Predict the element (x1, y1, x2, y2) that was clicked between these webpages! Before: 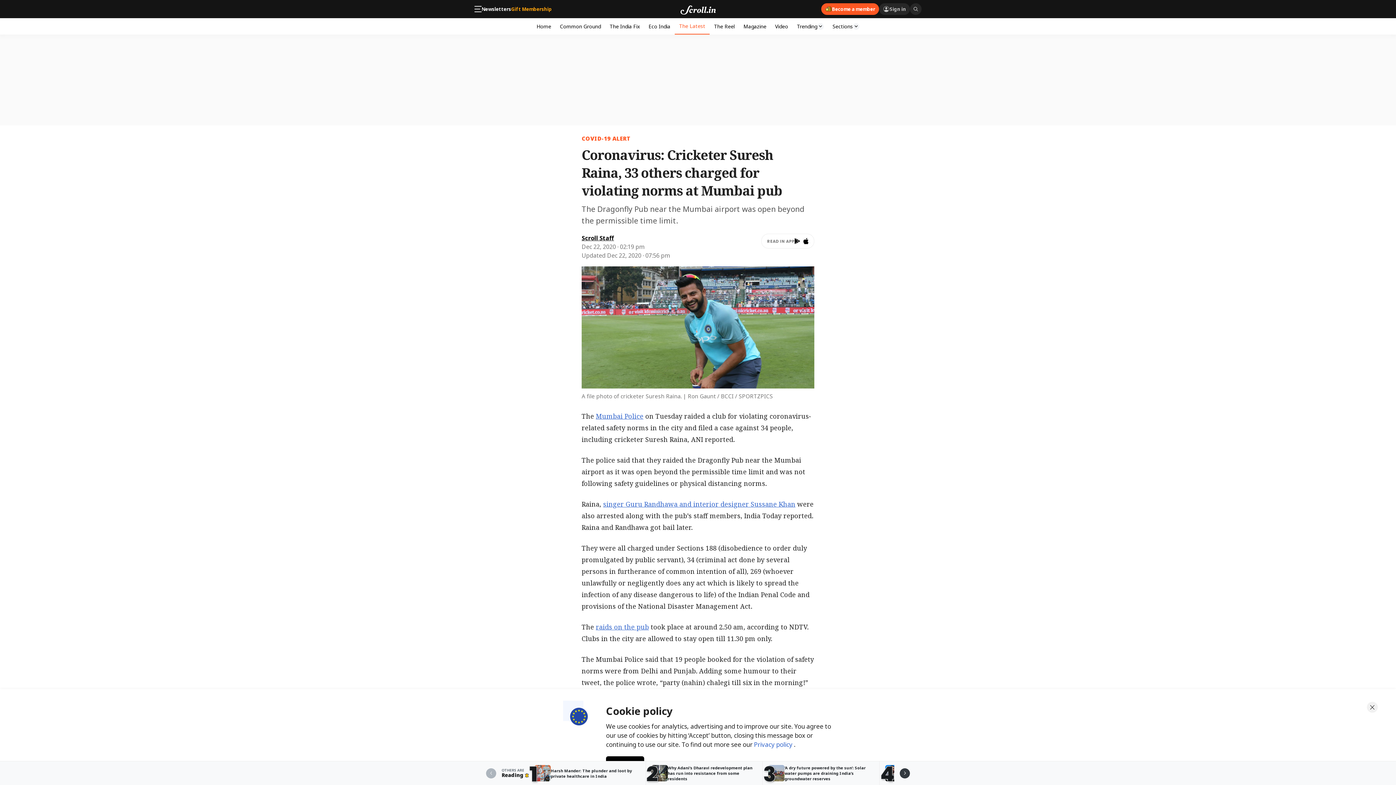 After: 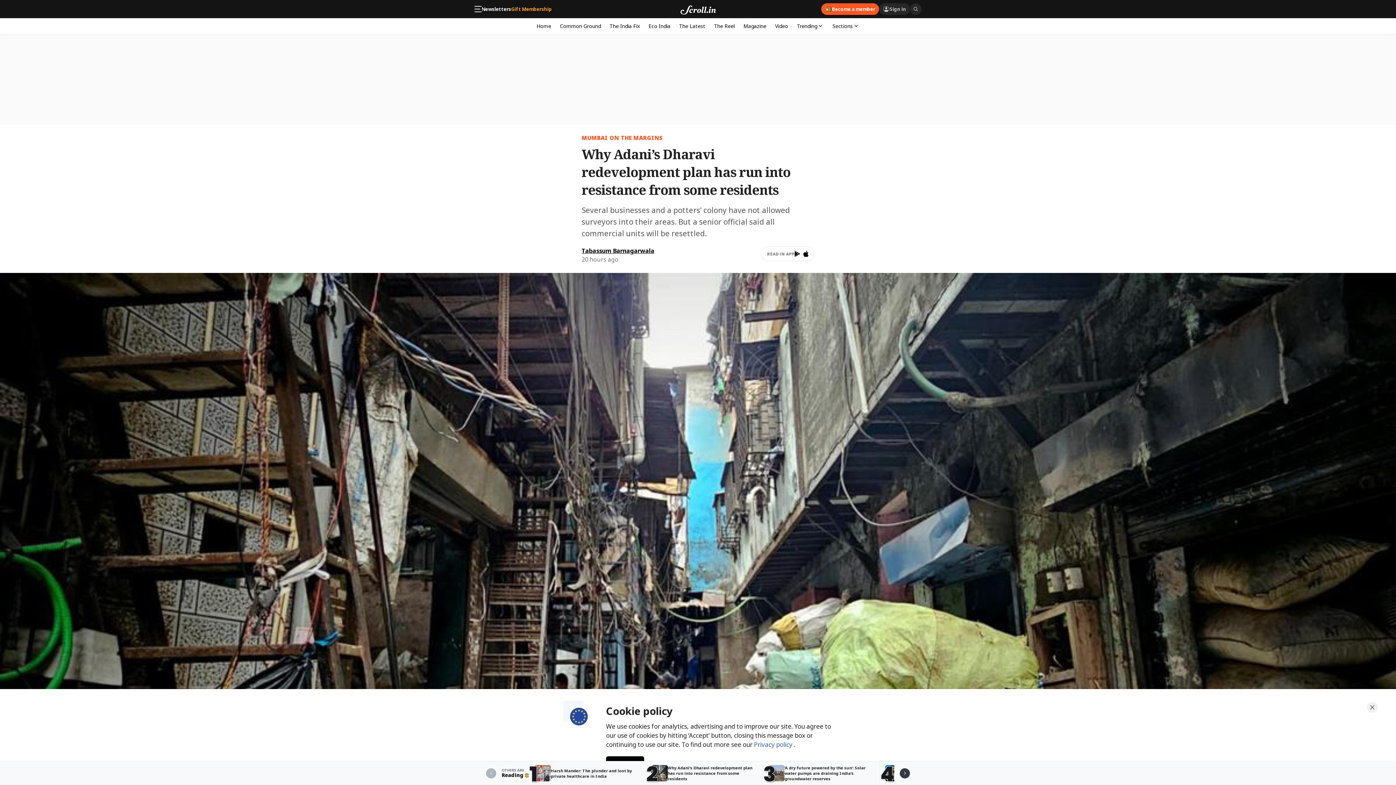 Action: bbox: (646, 761, 762, 785) label: 2

Why Adani’s Dharavi redevelopment plan has run into resistance from some residents